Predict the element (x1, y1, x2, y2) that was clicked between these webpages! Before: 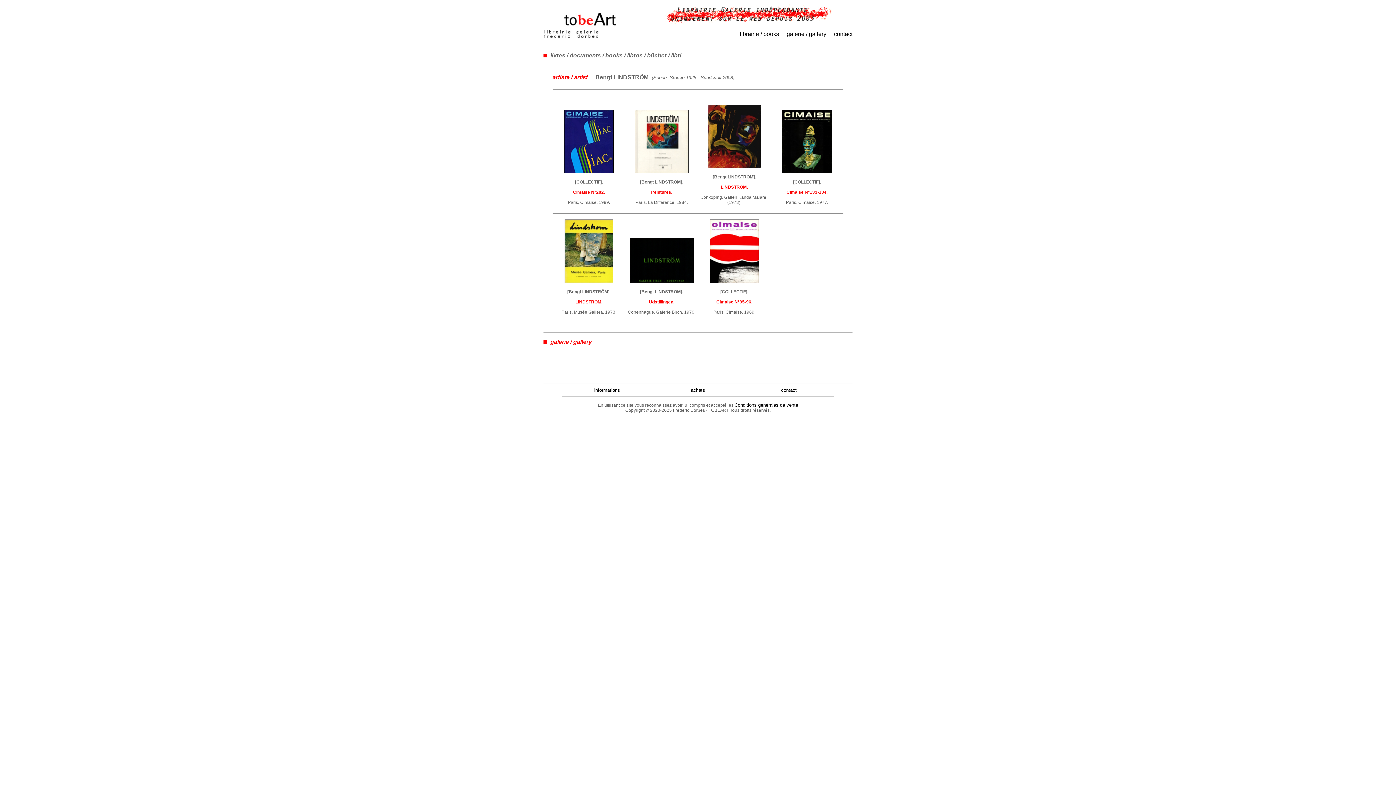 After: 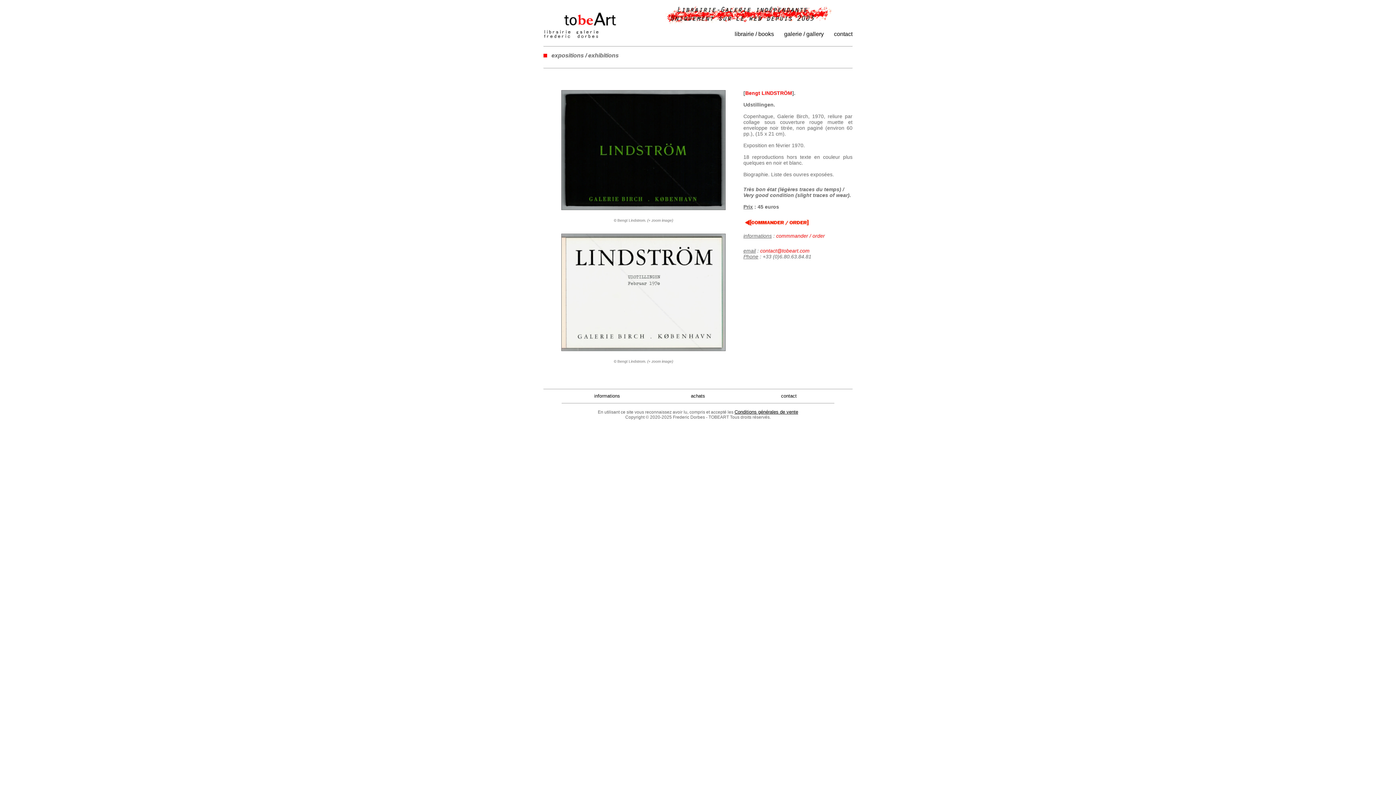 Action: bbox: (630, 279, 693, 284)